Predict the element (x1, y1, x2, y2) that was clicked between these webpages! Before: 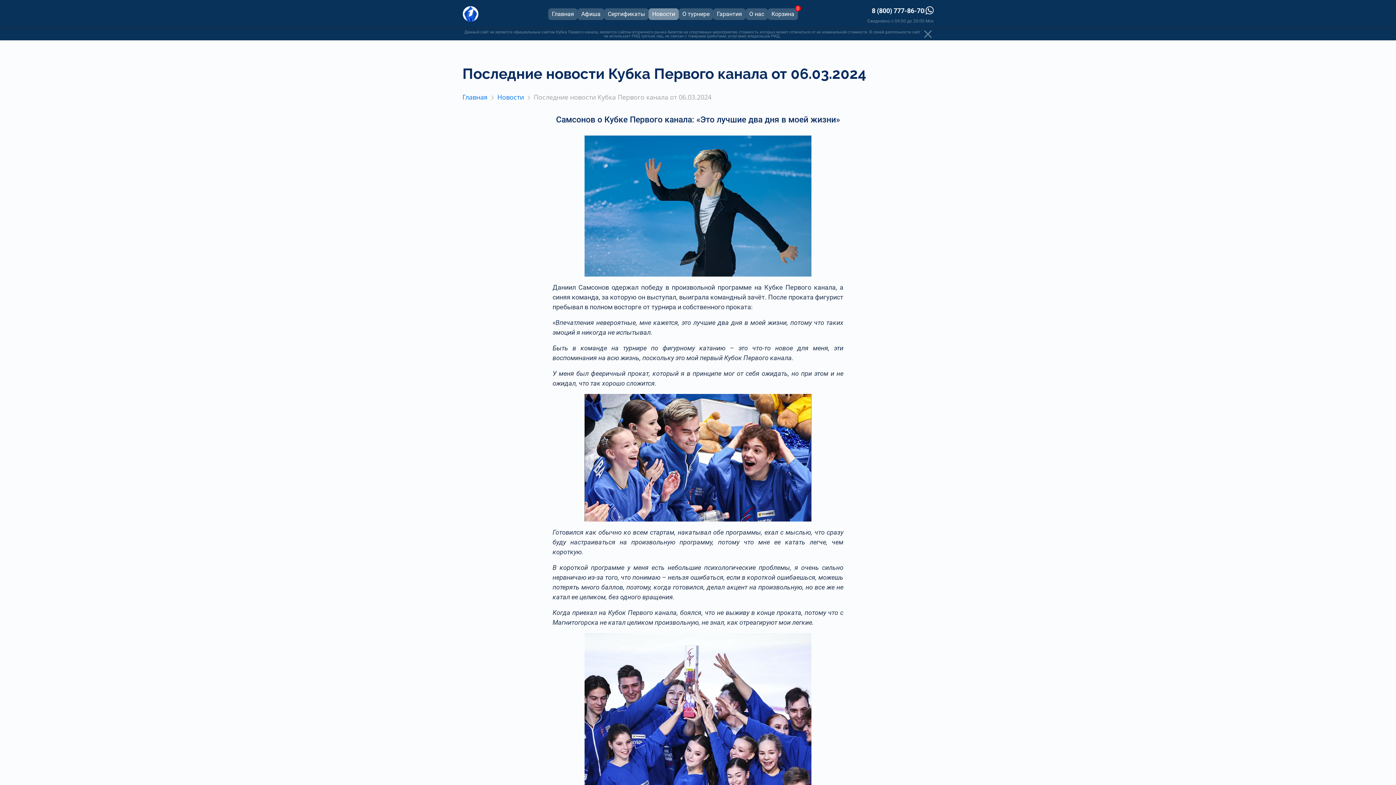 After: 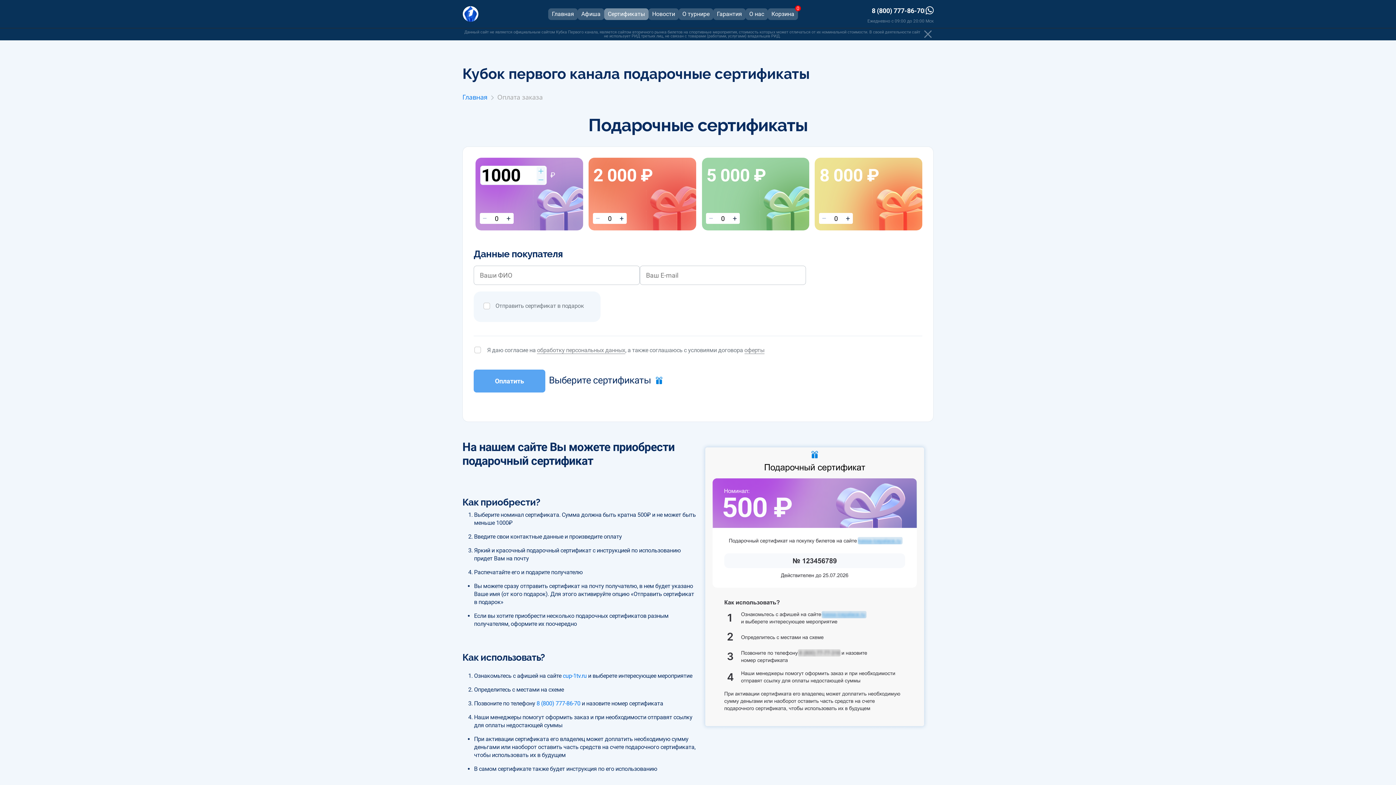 Action: bbox: (604, 8, 648, 19) label: Сертификаты